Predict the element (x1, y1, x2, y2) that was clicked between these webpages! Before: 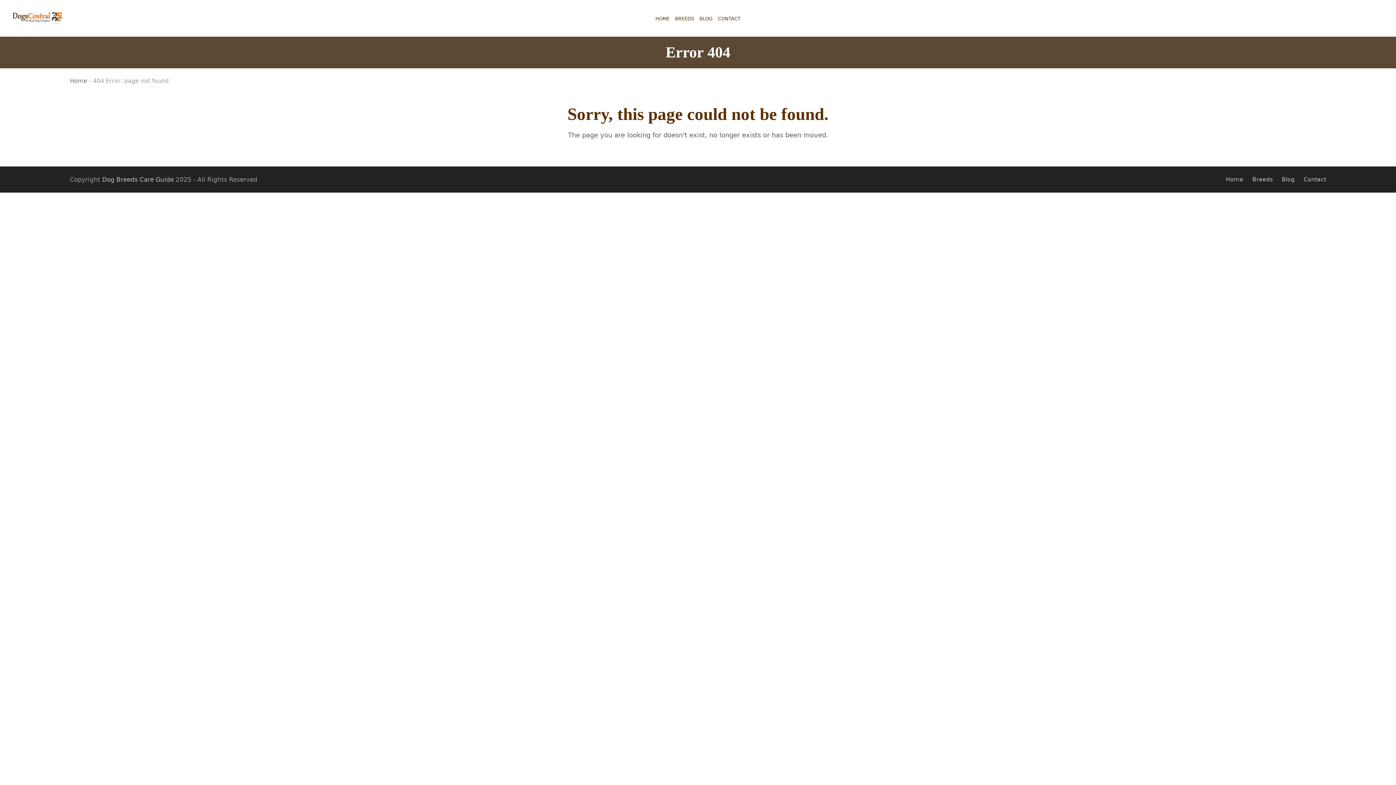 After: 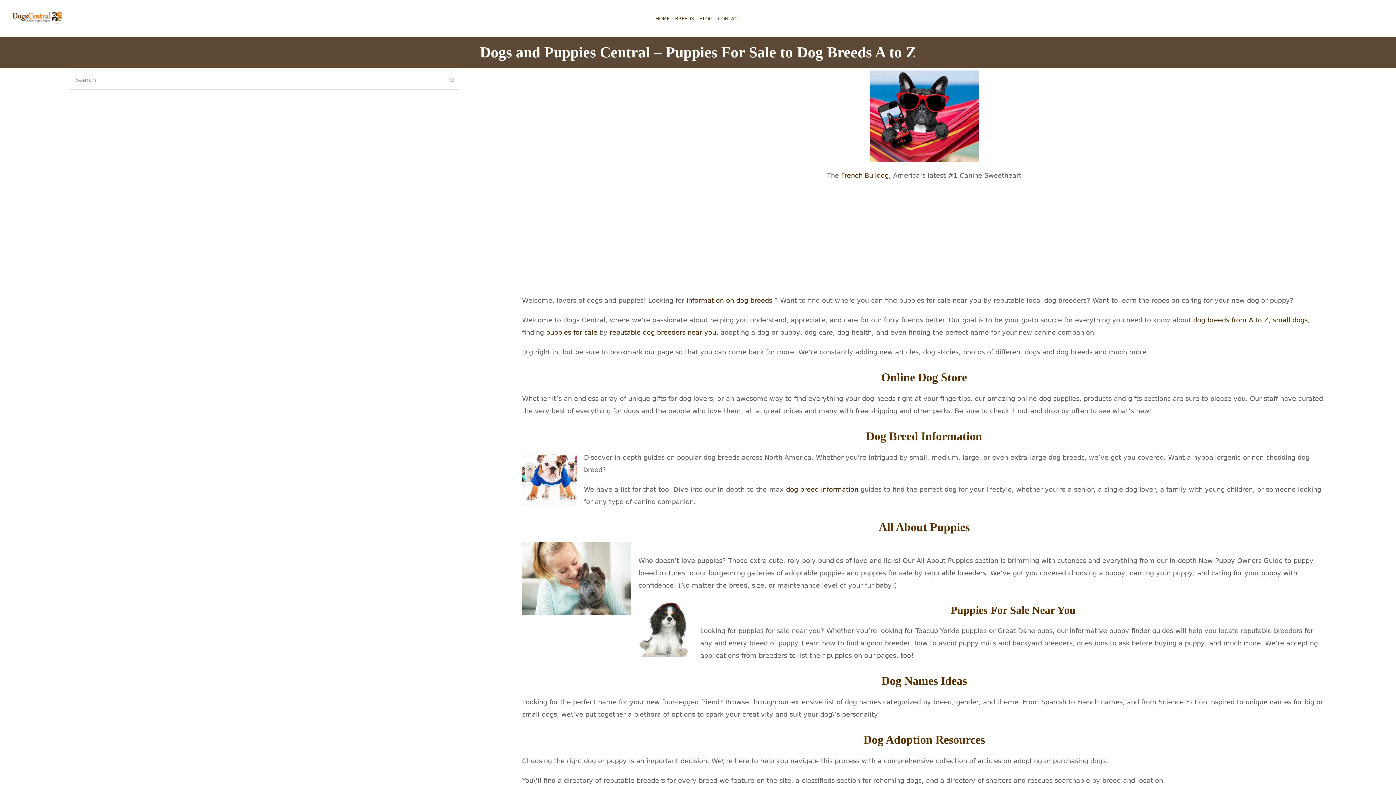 Action: bbox: (102, 176, 173, 183) label: Dog Breeds Care Guide